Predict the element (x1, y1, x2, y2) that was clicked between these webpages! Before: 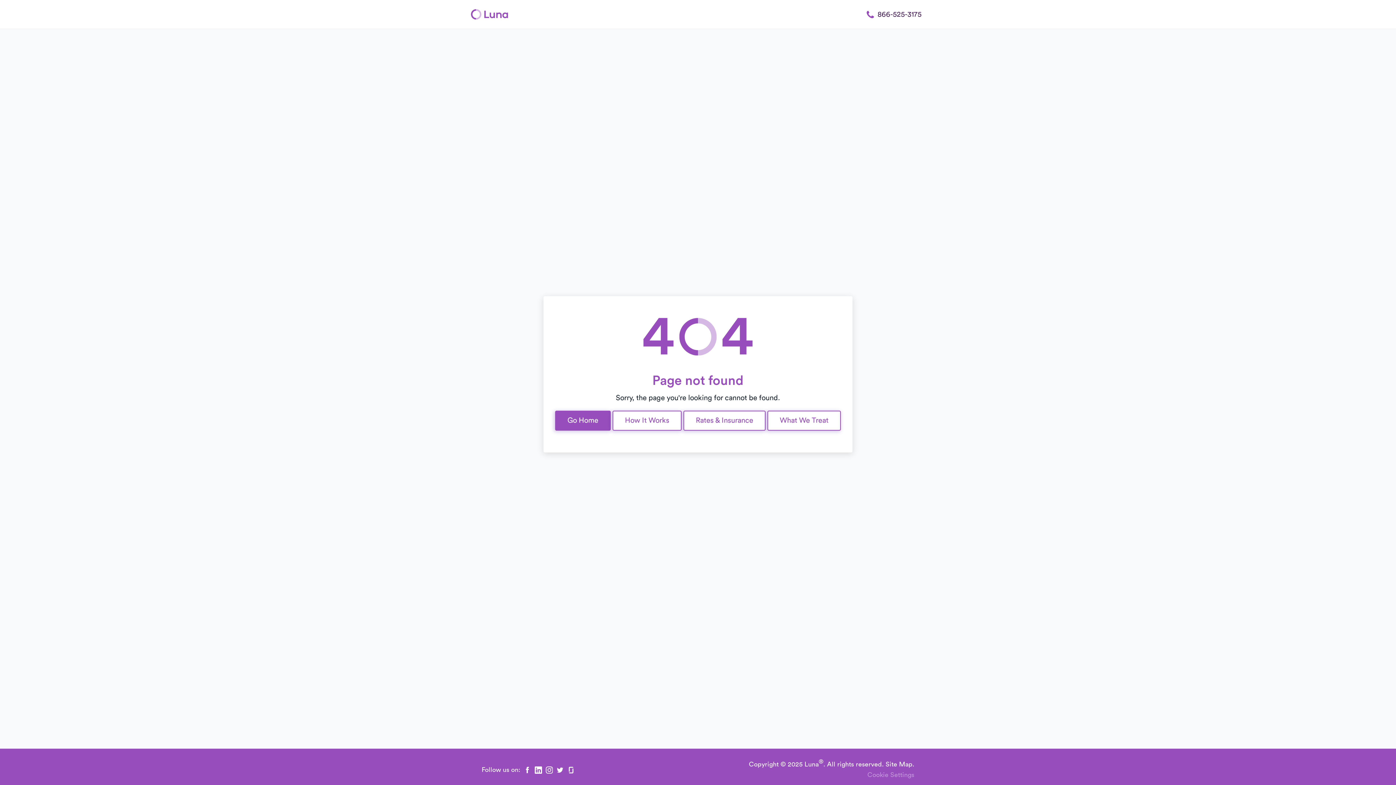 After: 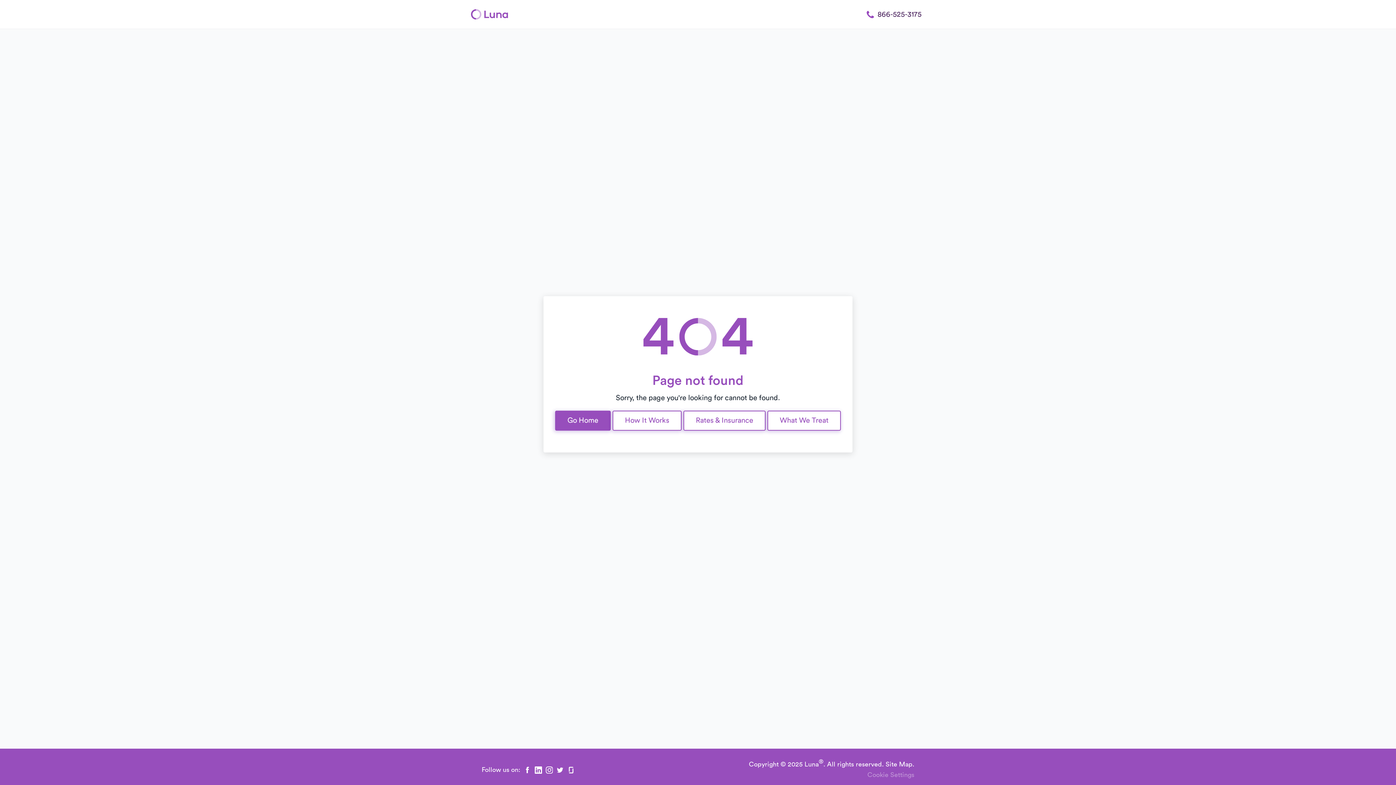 Action: bbox: (534, 766, 542, 774) label: Linkedin